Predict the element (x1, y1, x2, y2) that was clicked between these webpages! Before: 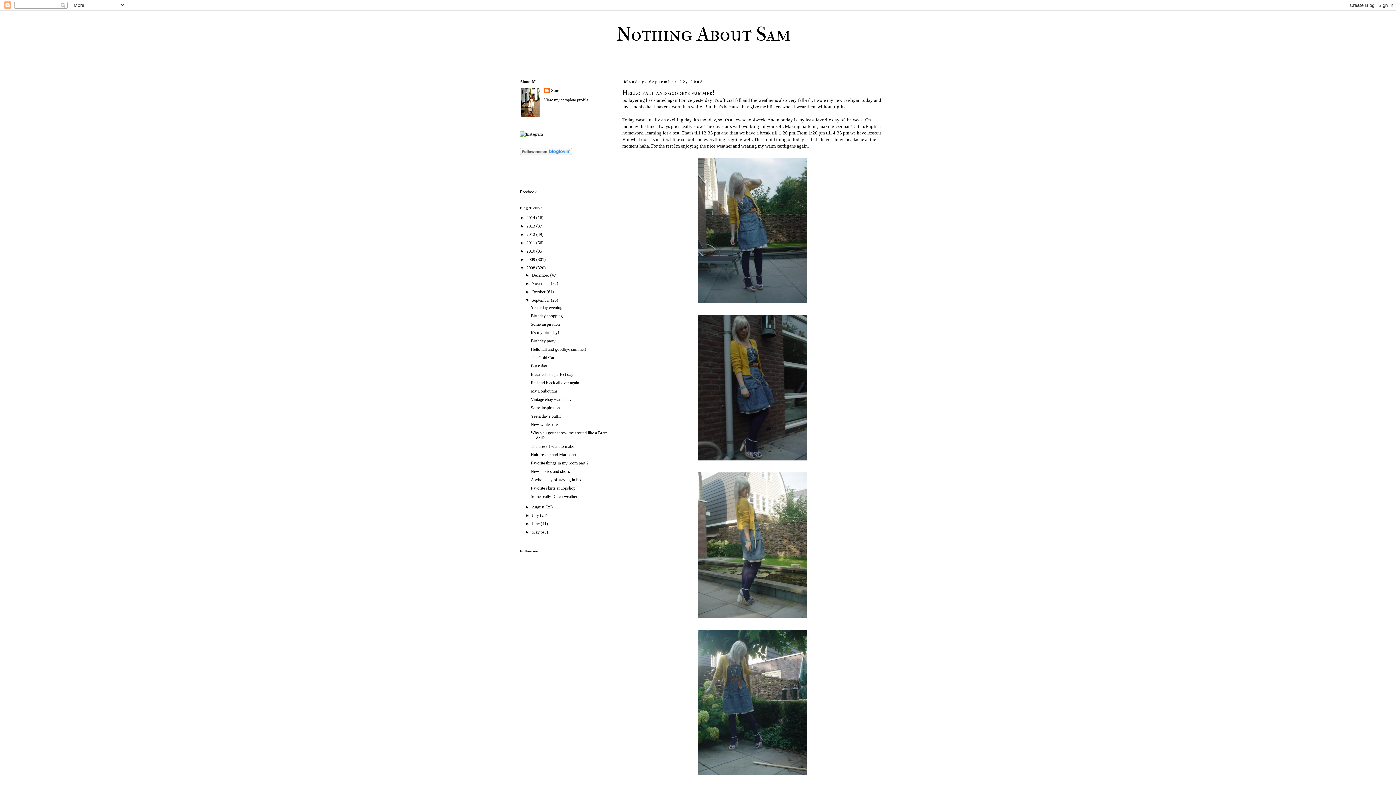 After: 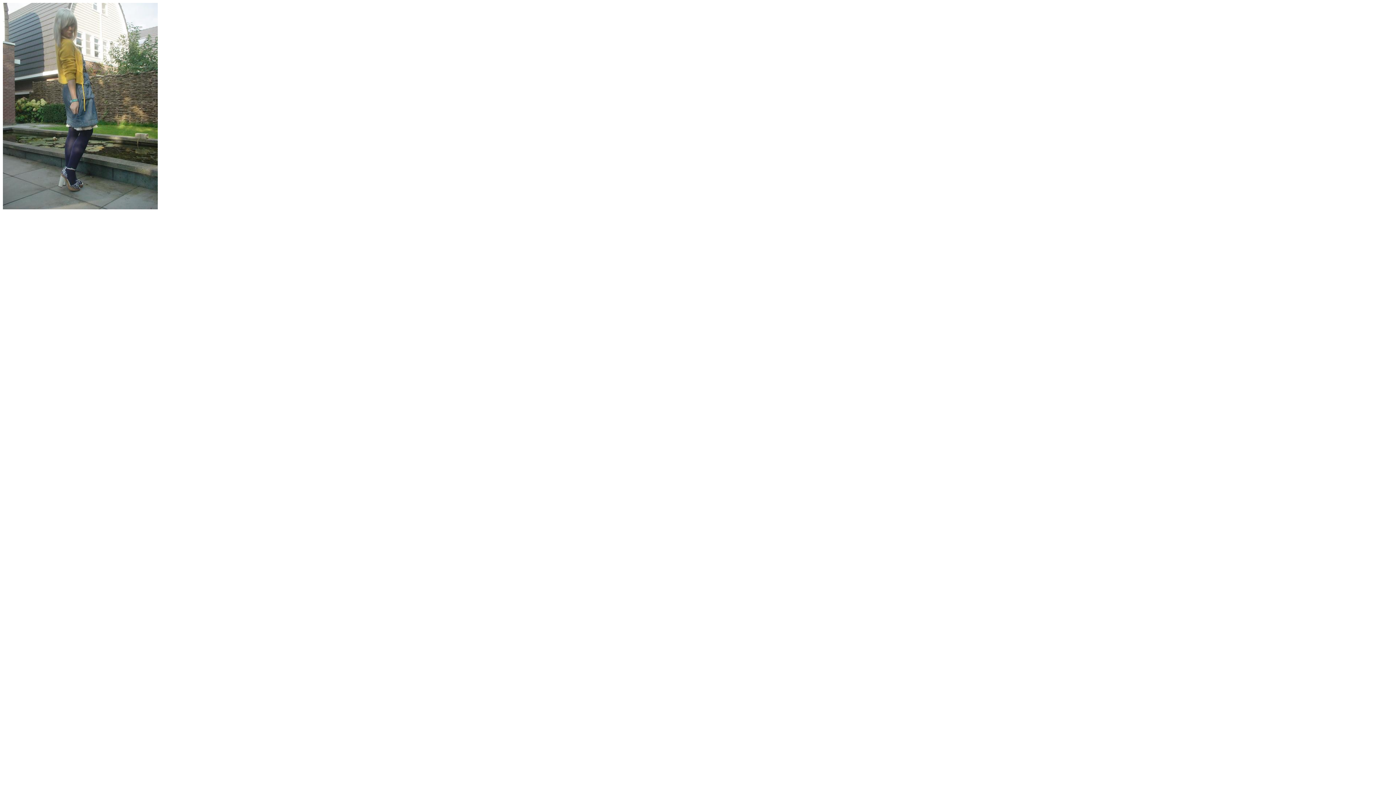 Action: bbox: (696, 615, 809, 620)